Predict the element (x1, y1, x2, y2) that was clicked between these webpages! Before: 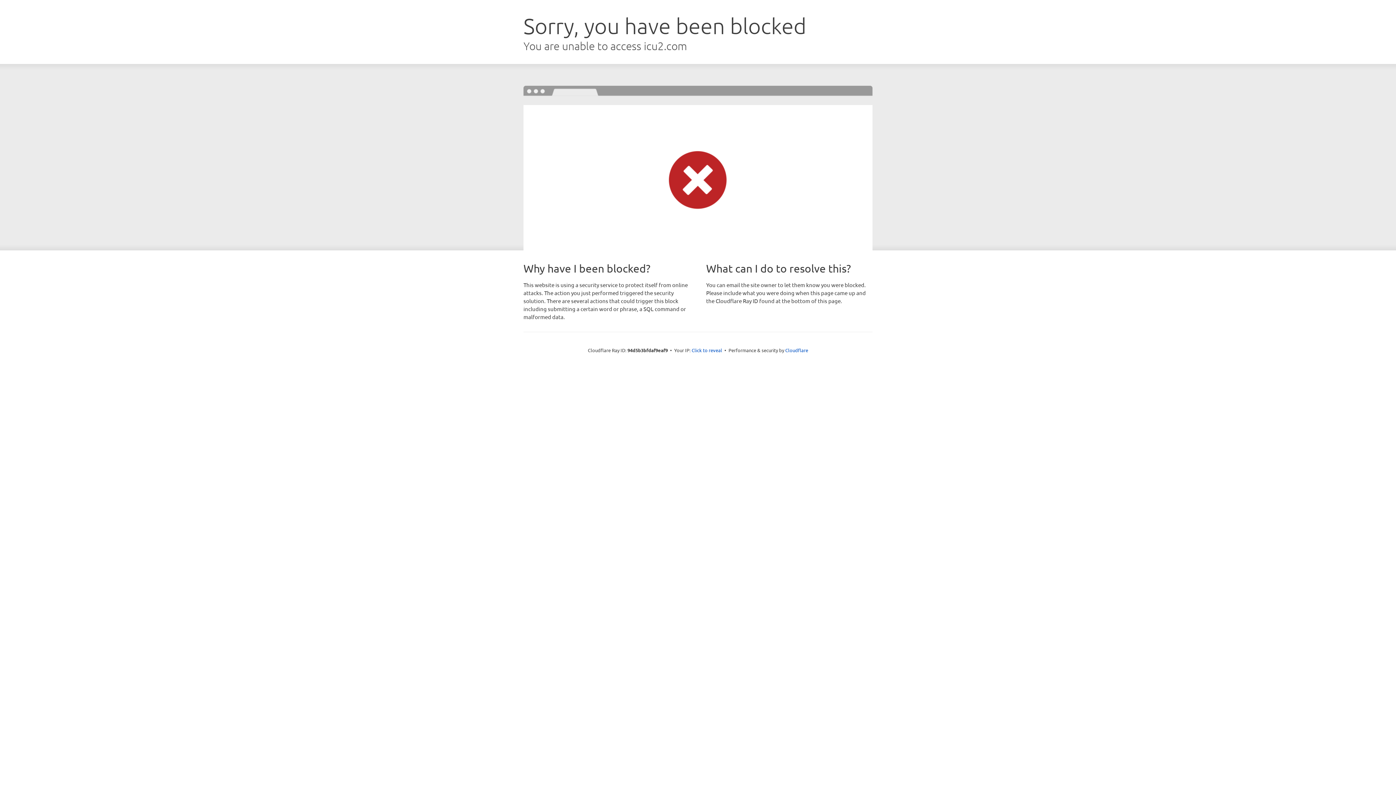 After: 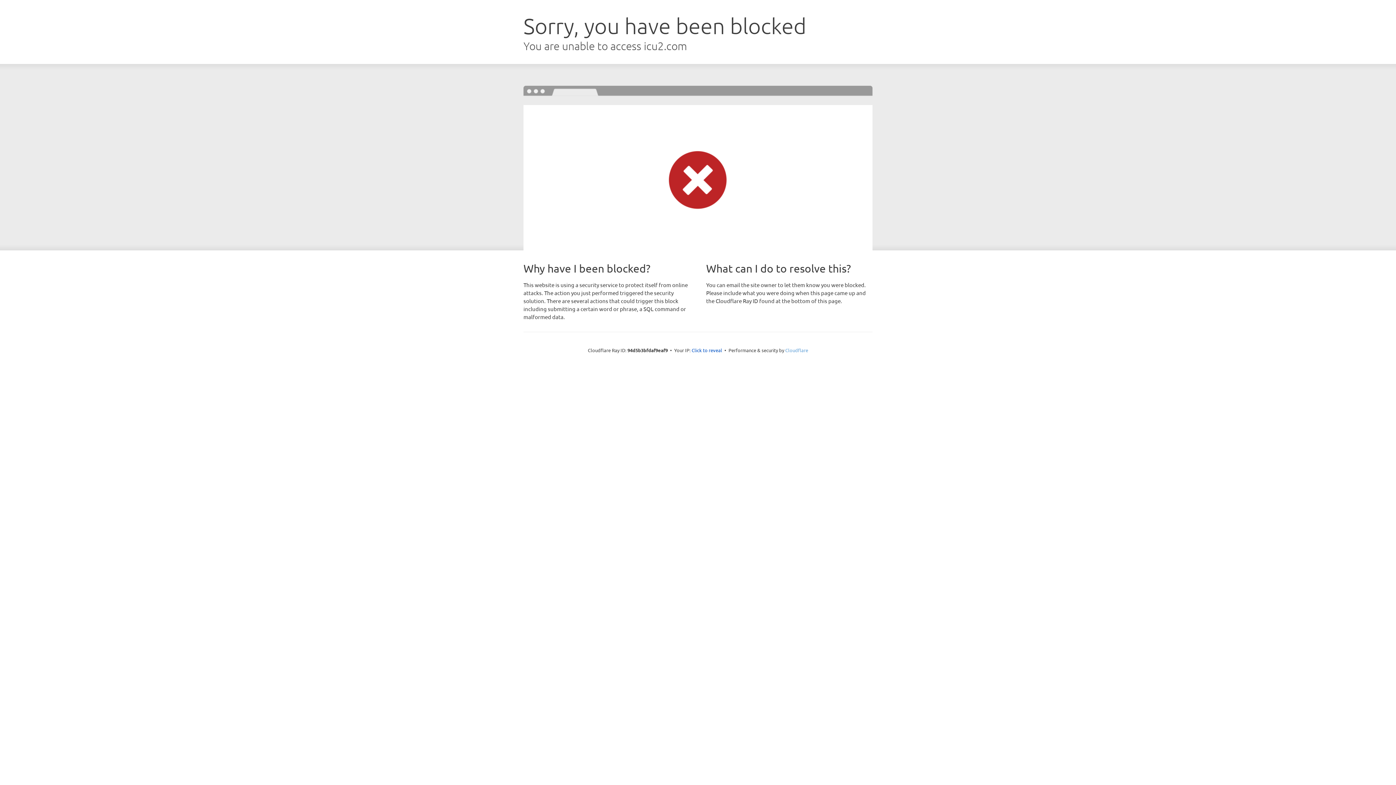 Action: label: Cloudflare bbox: (785, 347, 808, 353)